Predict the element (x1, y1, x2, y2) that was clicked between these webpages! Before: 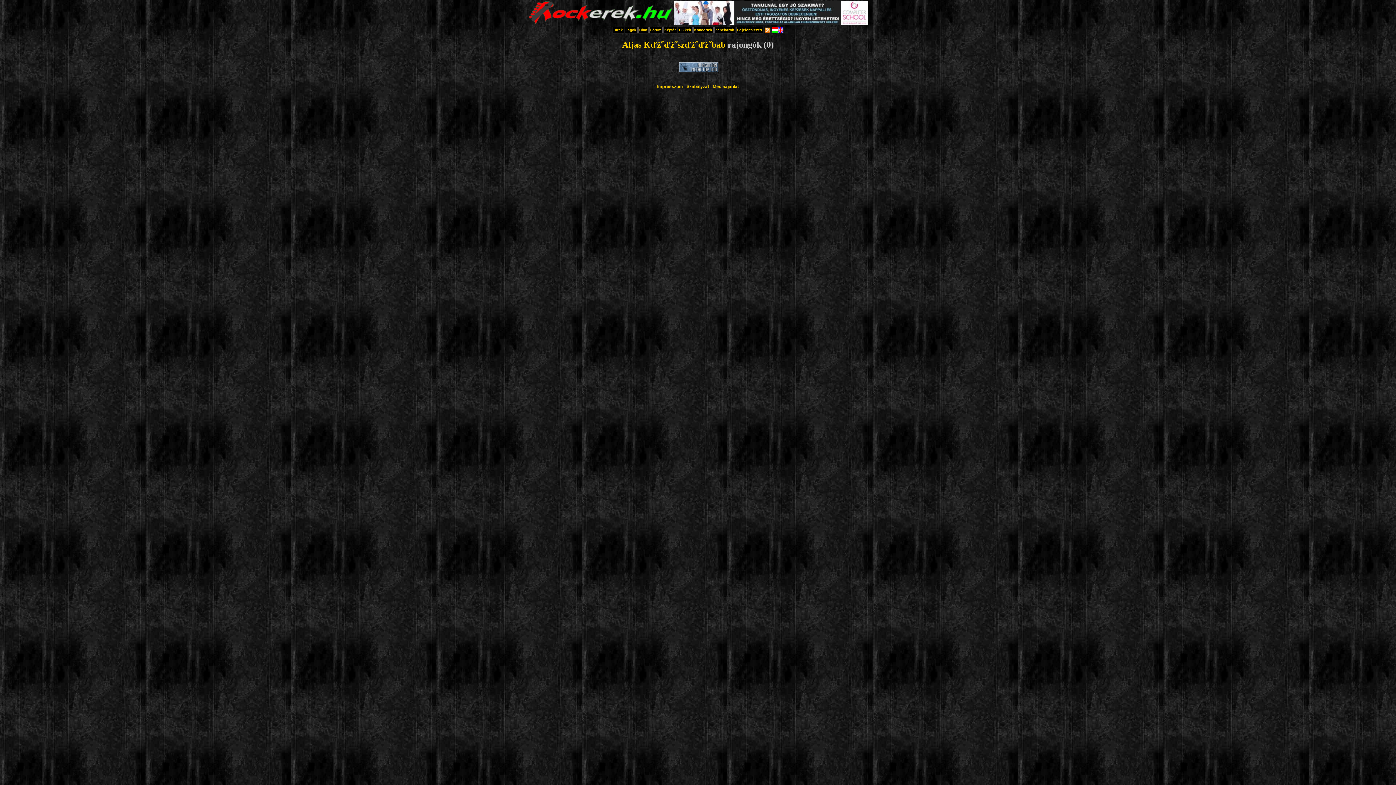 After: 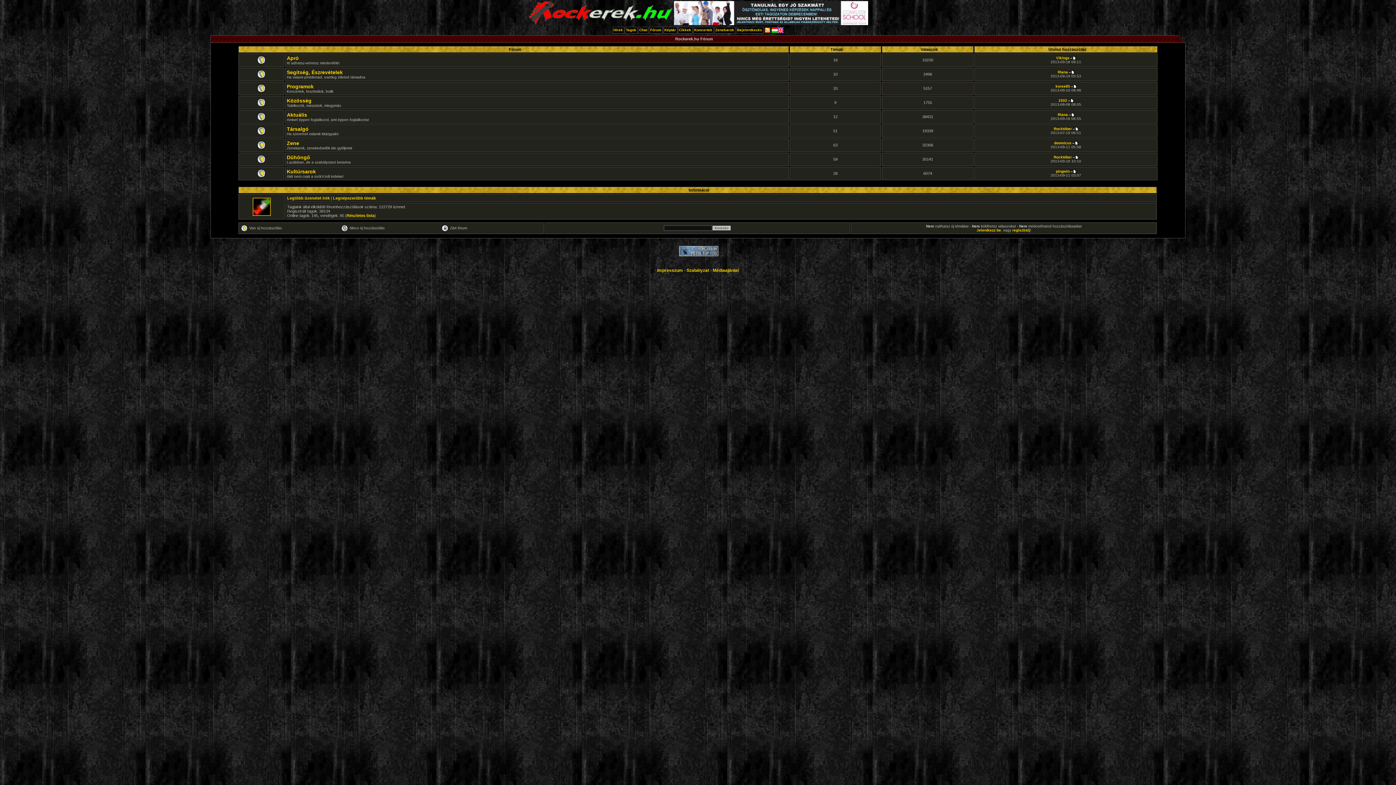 Action: bbox: (650, 28, 661, 32) label: Fórum